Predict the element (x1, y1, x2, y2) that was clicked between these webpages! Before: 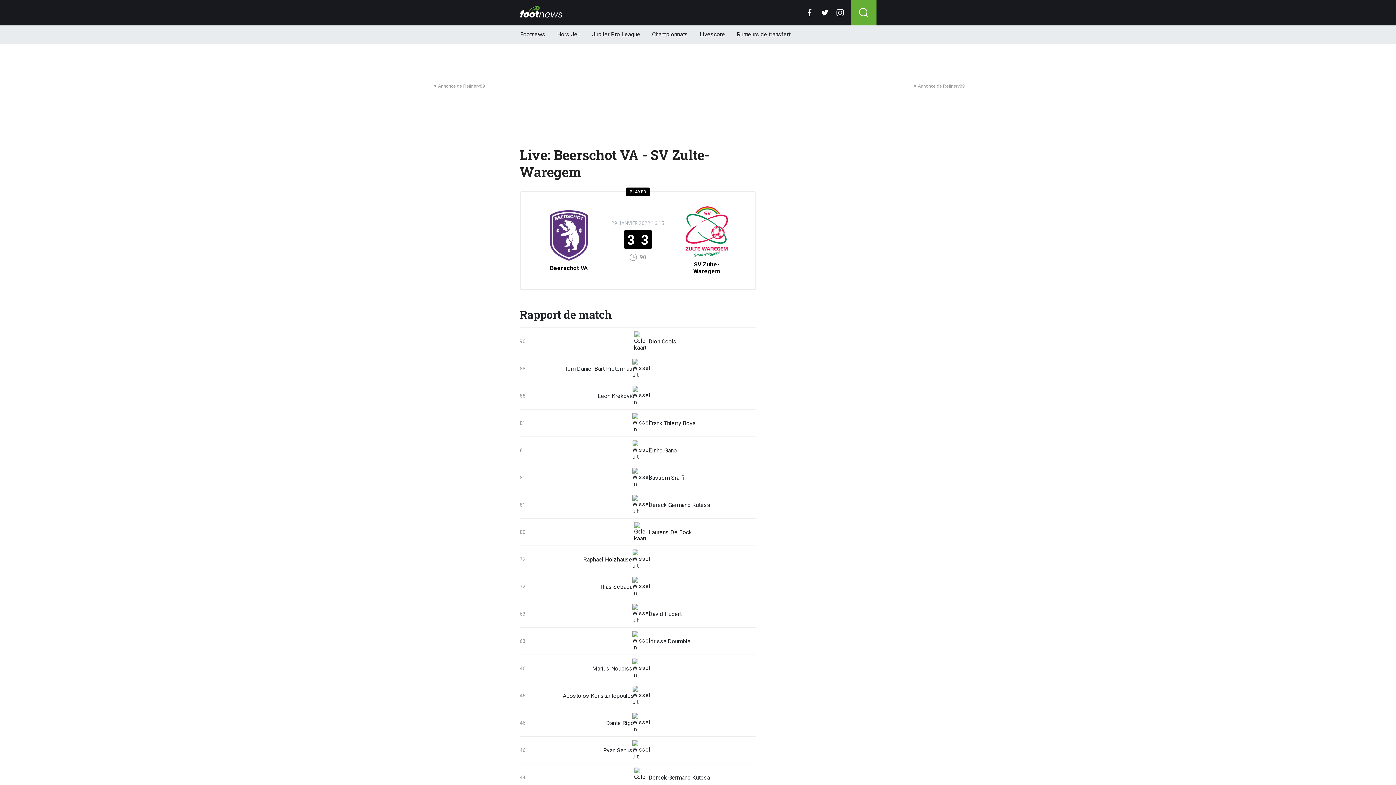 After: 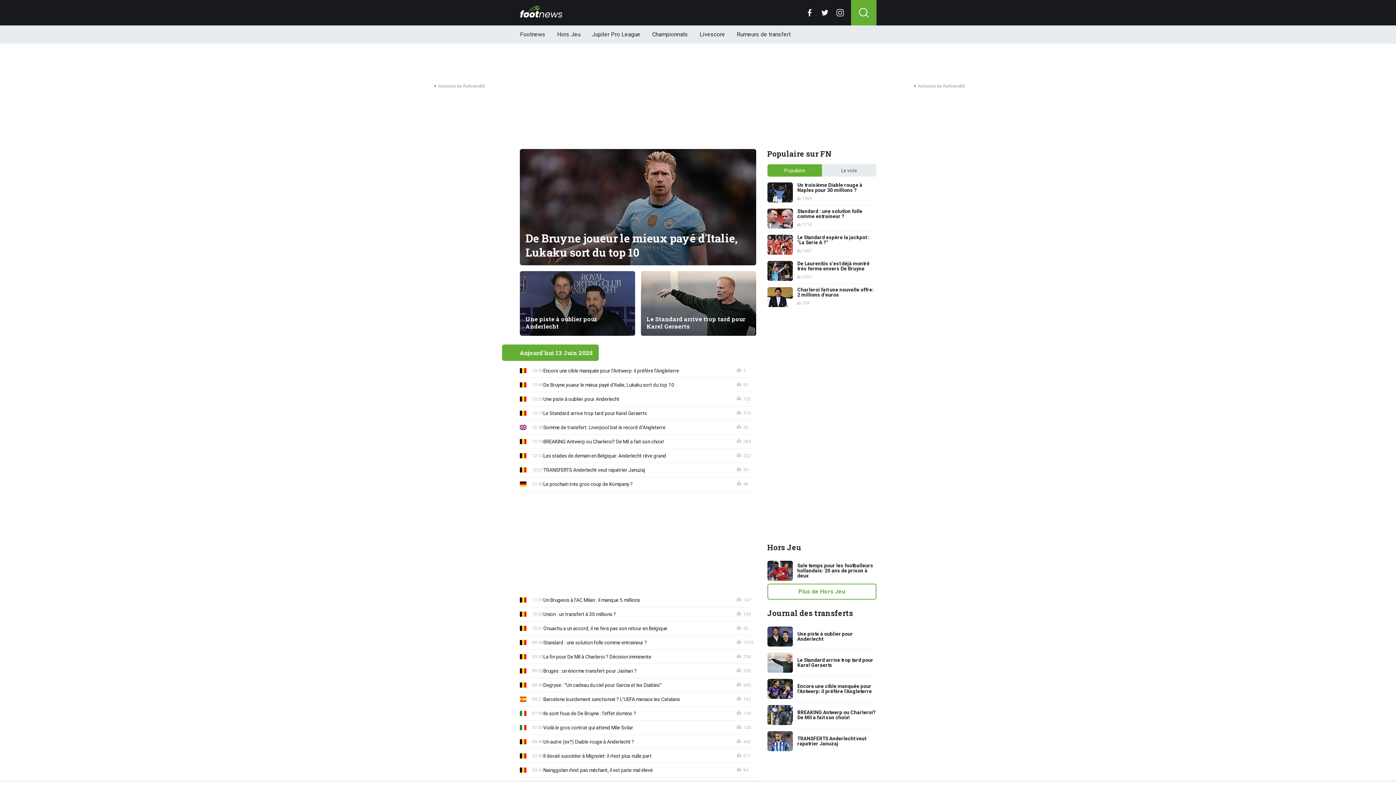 Action: bbox: (519, 5, 562, 17)